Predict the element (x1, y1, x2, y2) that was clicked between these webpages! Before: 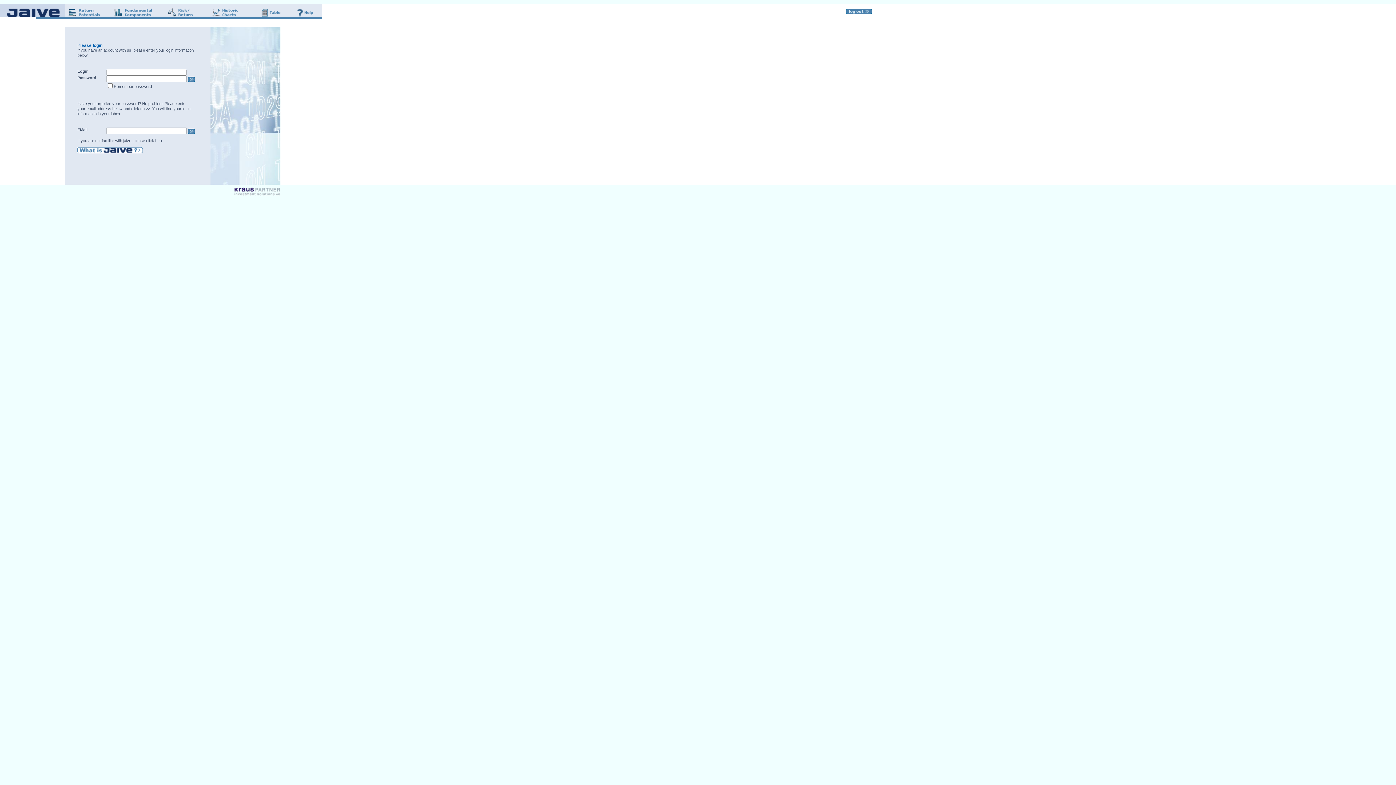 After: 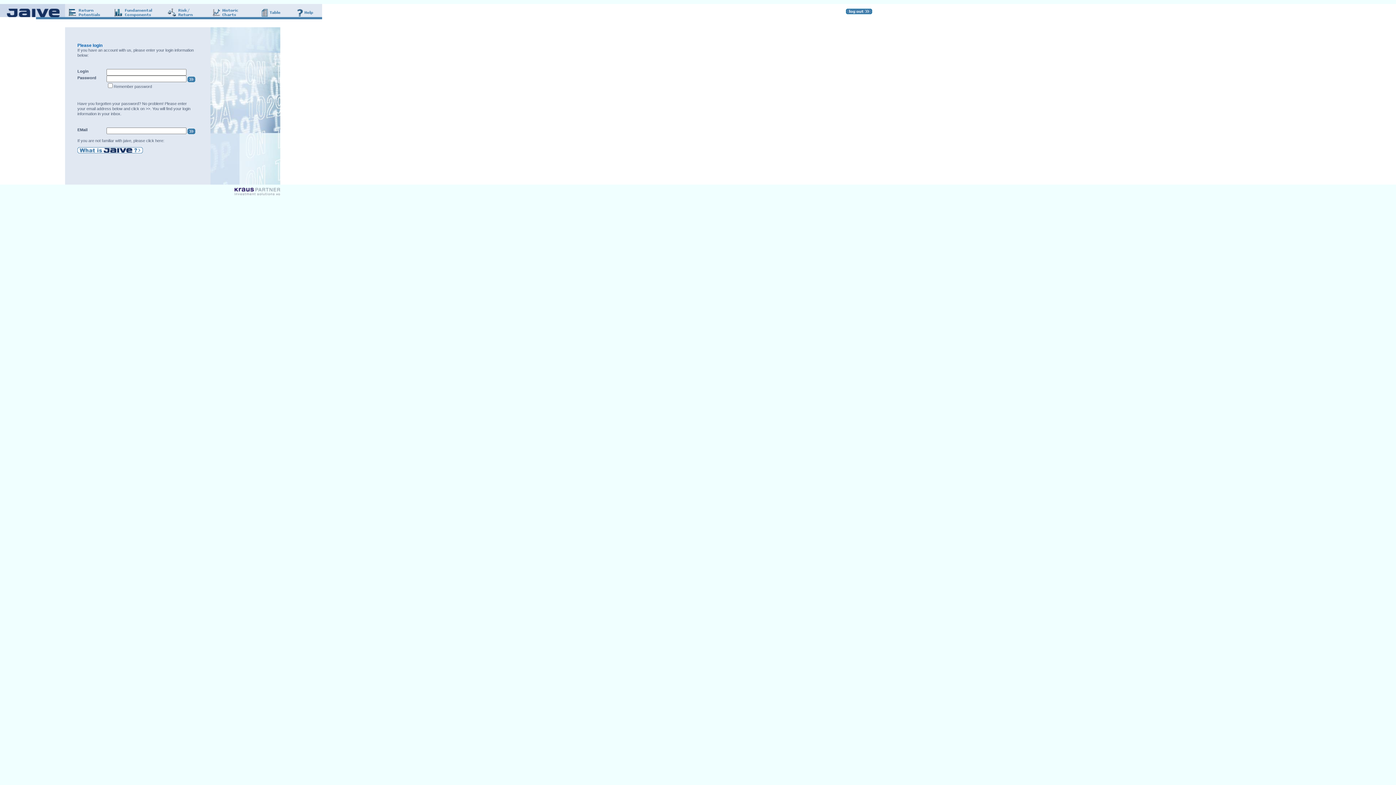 Action: bbox: (0, 15, 65, 20)